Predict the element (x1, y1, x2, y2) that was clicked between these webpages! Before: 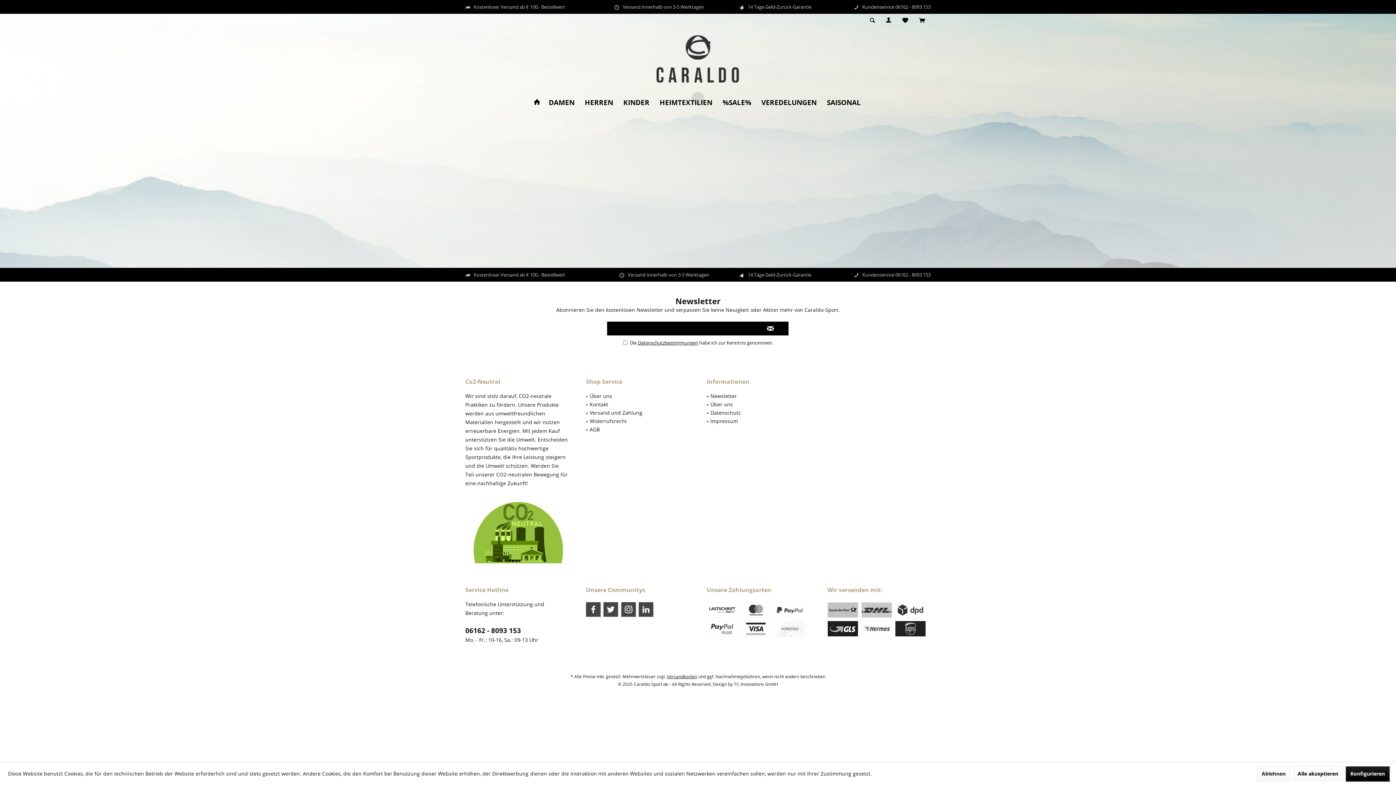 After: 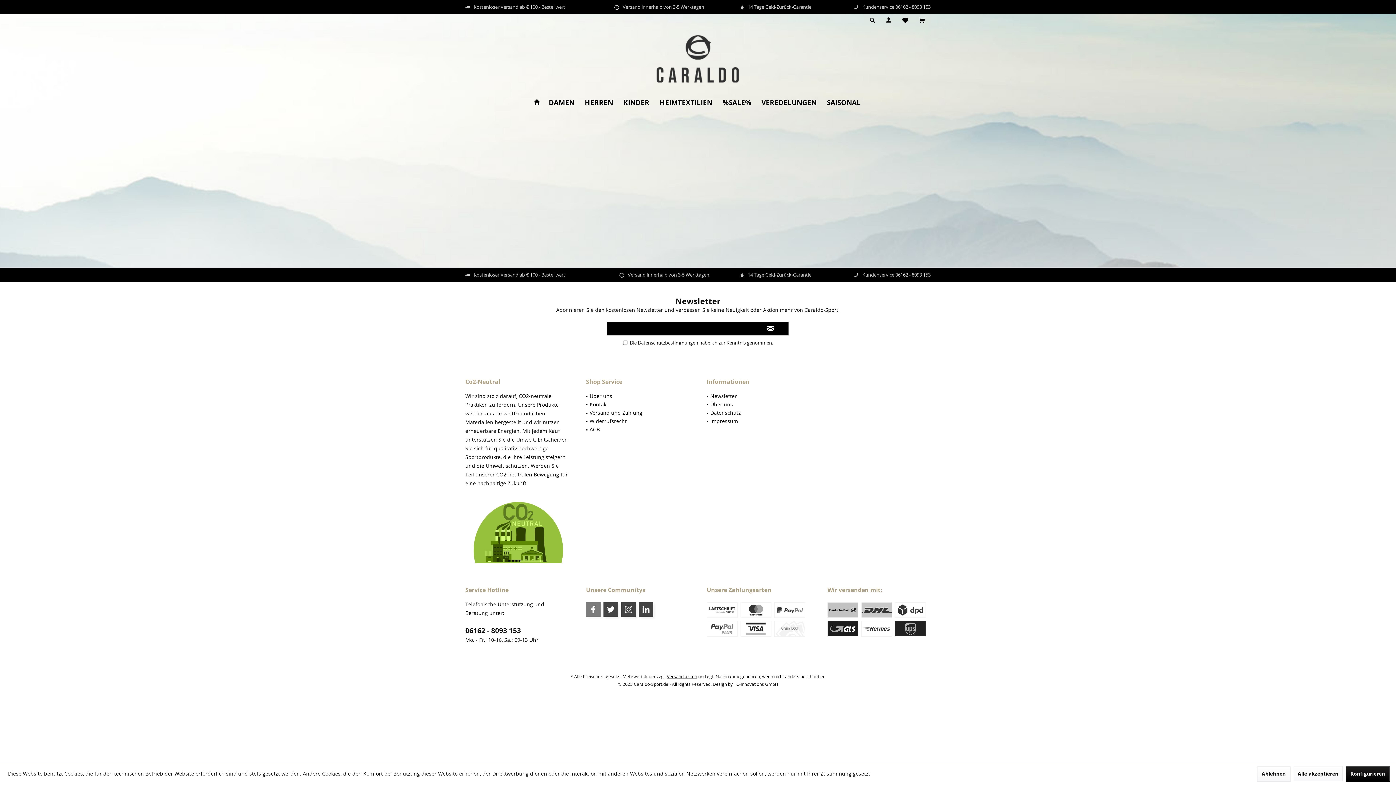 Action: label: Facebook bbox: (586, 602, 600, 616)